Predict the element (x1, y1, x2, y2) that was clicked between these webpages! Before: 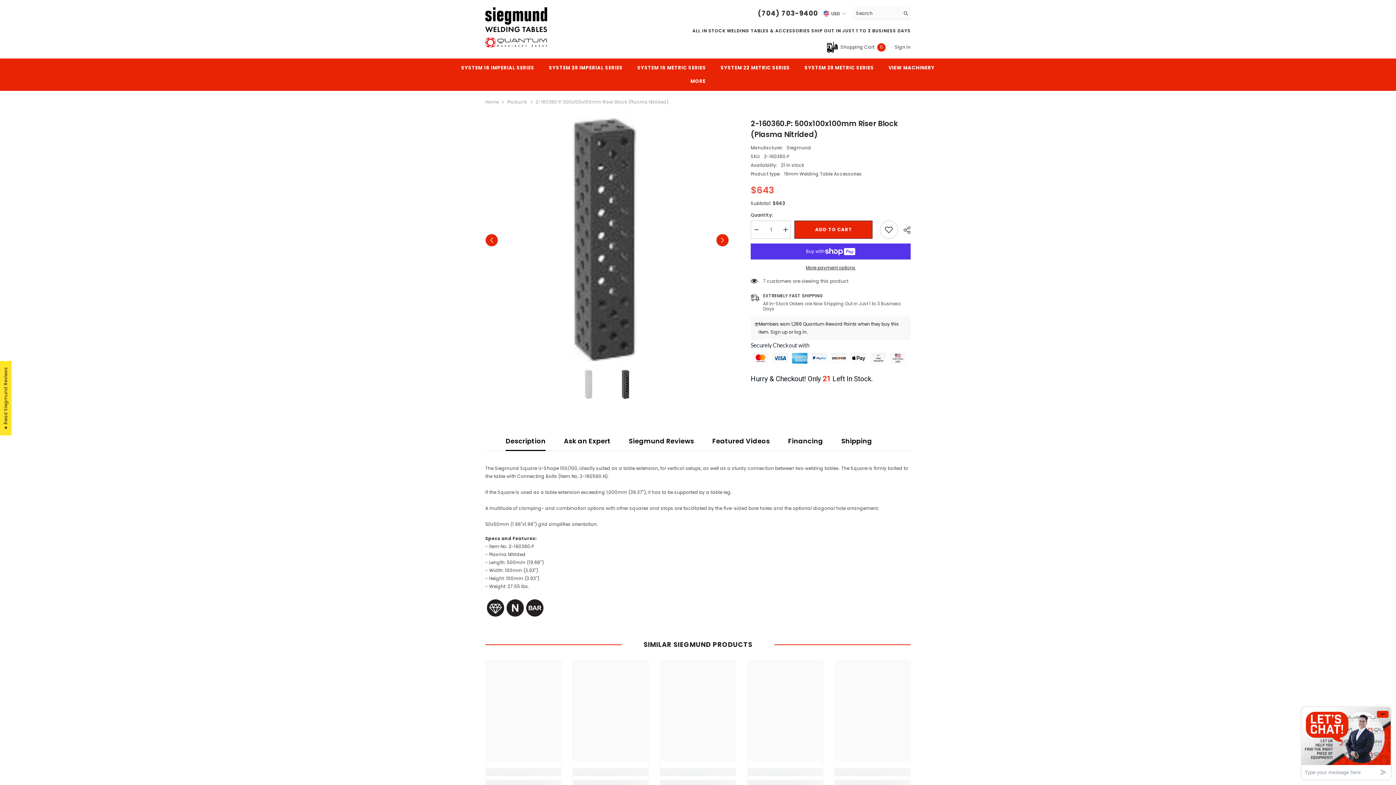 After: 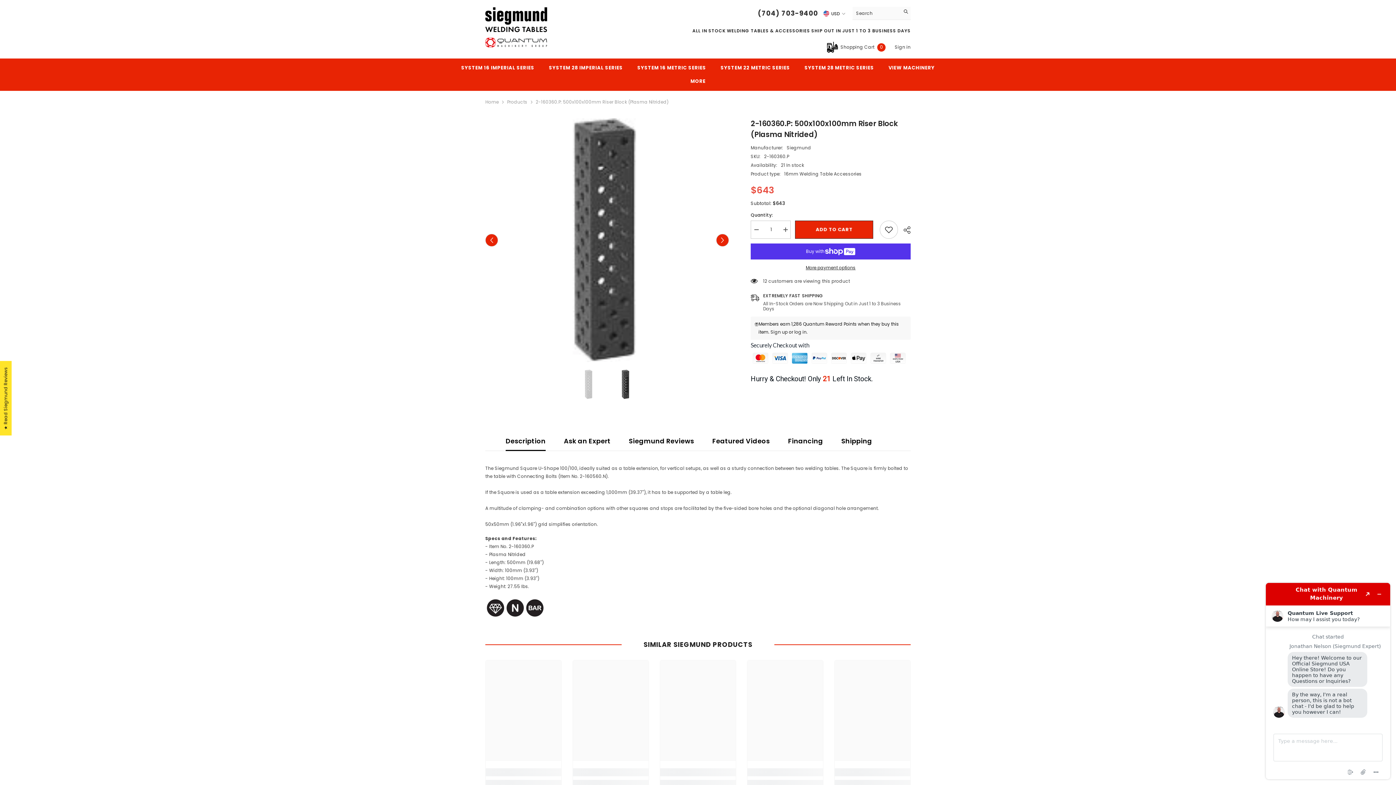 Action: label: Search bbox: (900, 7, 910, 19)